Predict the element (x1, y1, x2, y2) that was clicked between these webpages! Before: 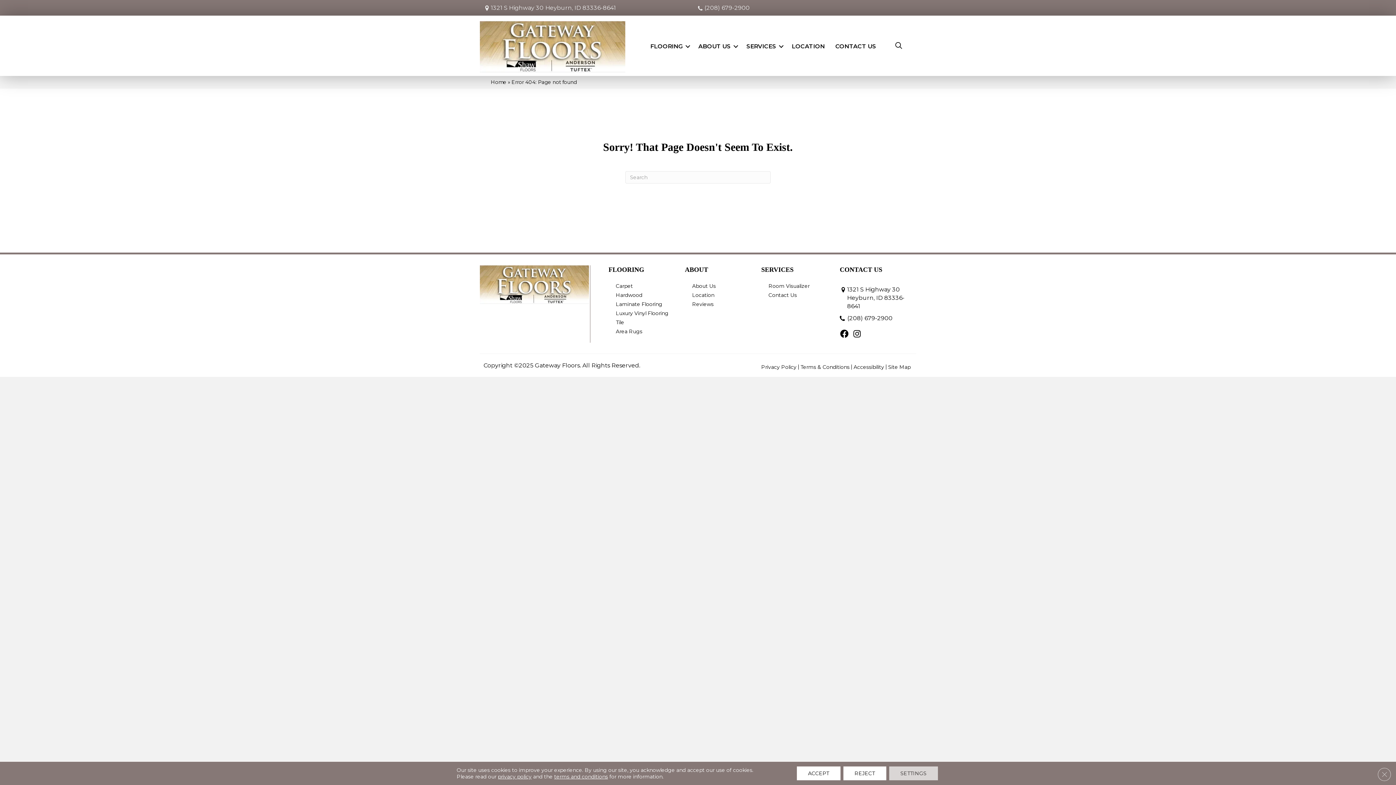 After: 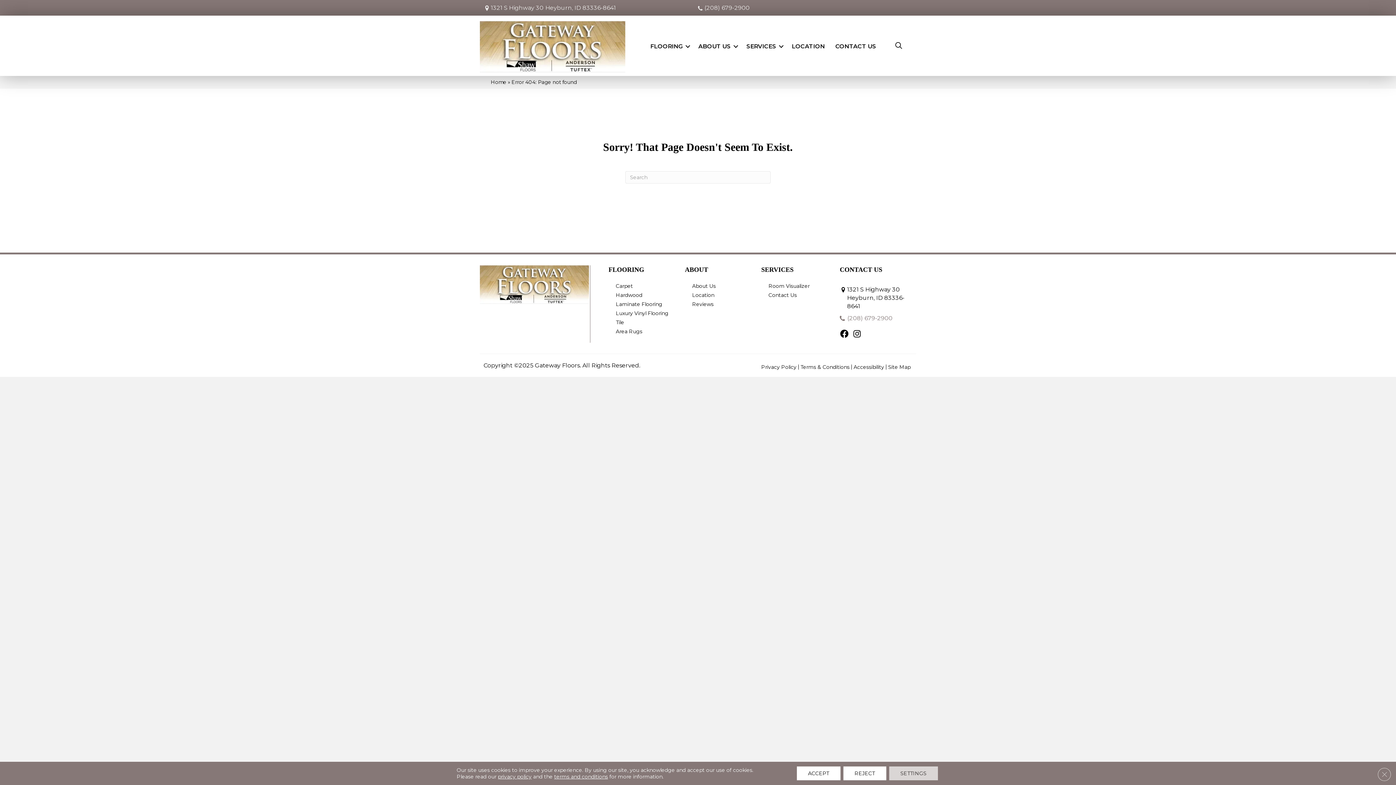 Action: label: (208) 679-2900 bbox: (840, 314, 892, 322)